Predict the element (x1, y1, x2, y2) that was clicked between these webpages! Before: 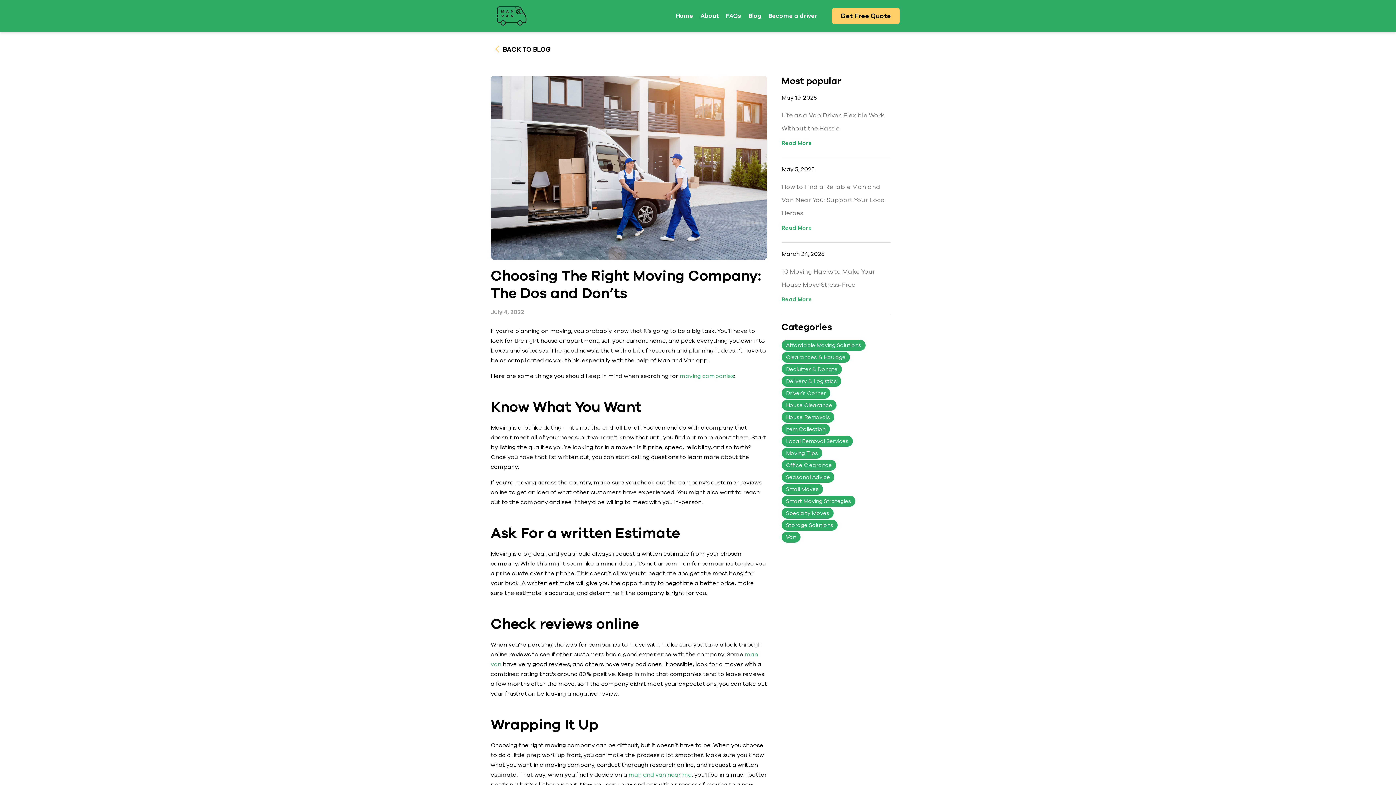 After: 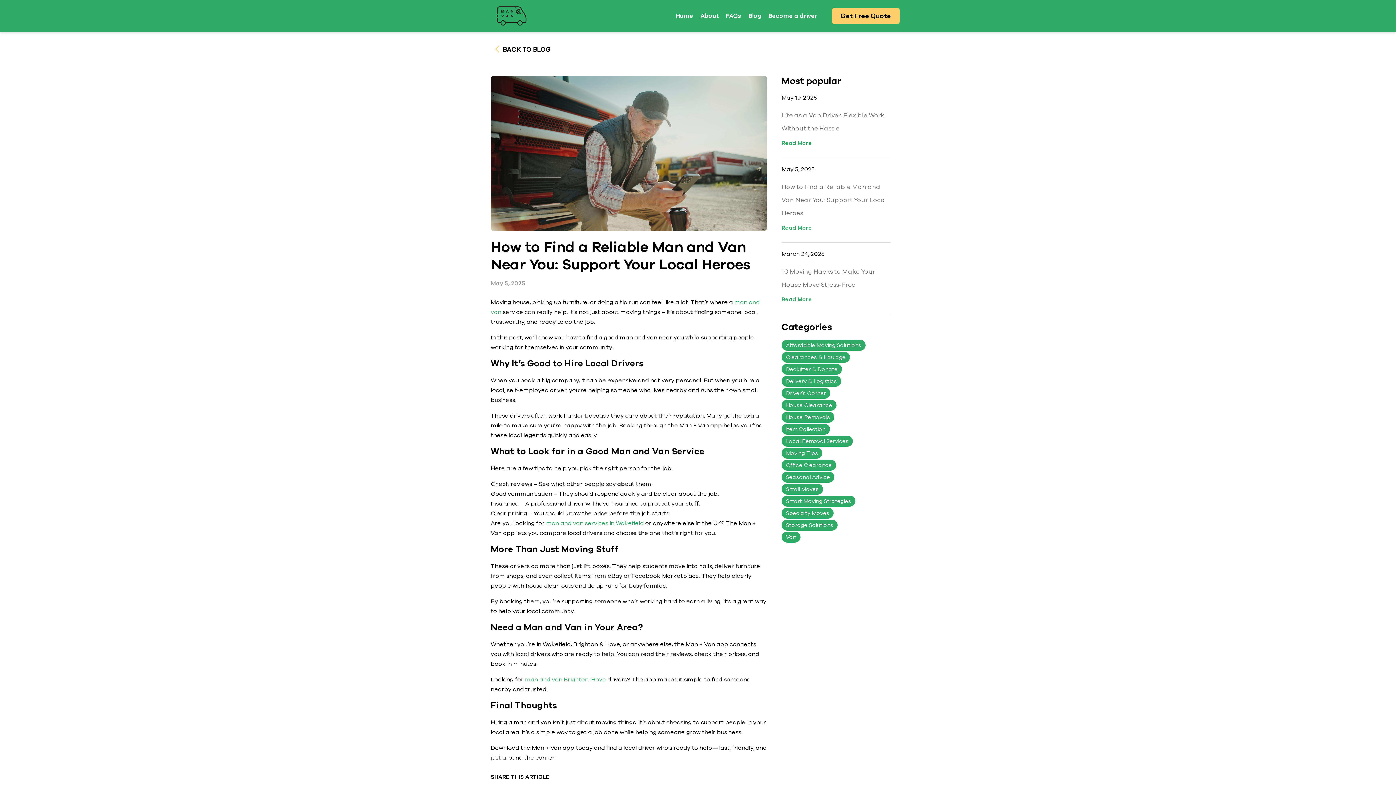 Action: label: How to Find a Reliable Man and Van Near You: Support Your Local Heroes bbox: (781, 182, 887, 217)